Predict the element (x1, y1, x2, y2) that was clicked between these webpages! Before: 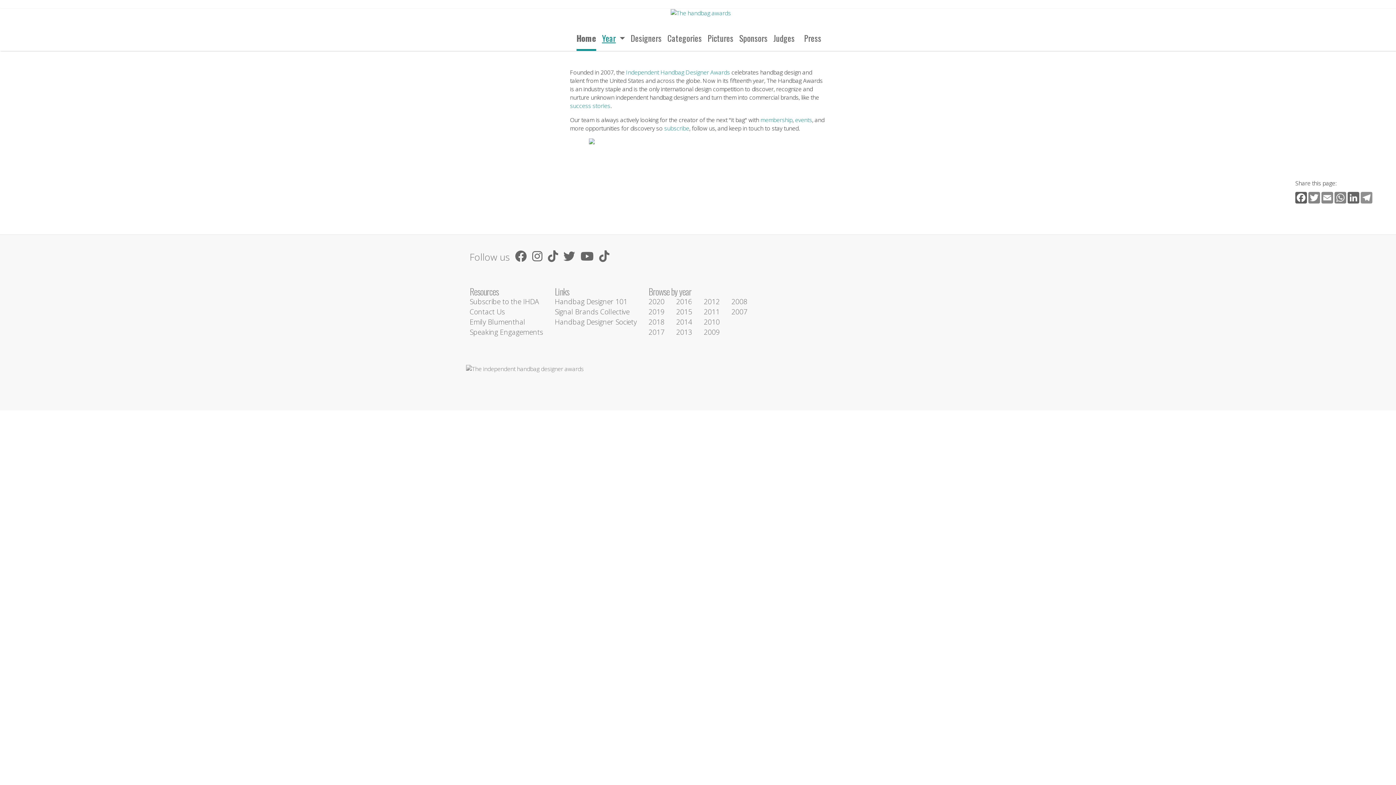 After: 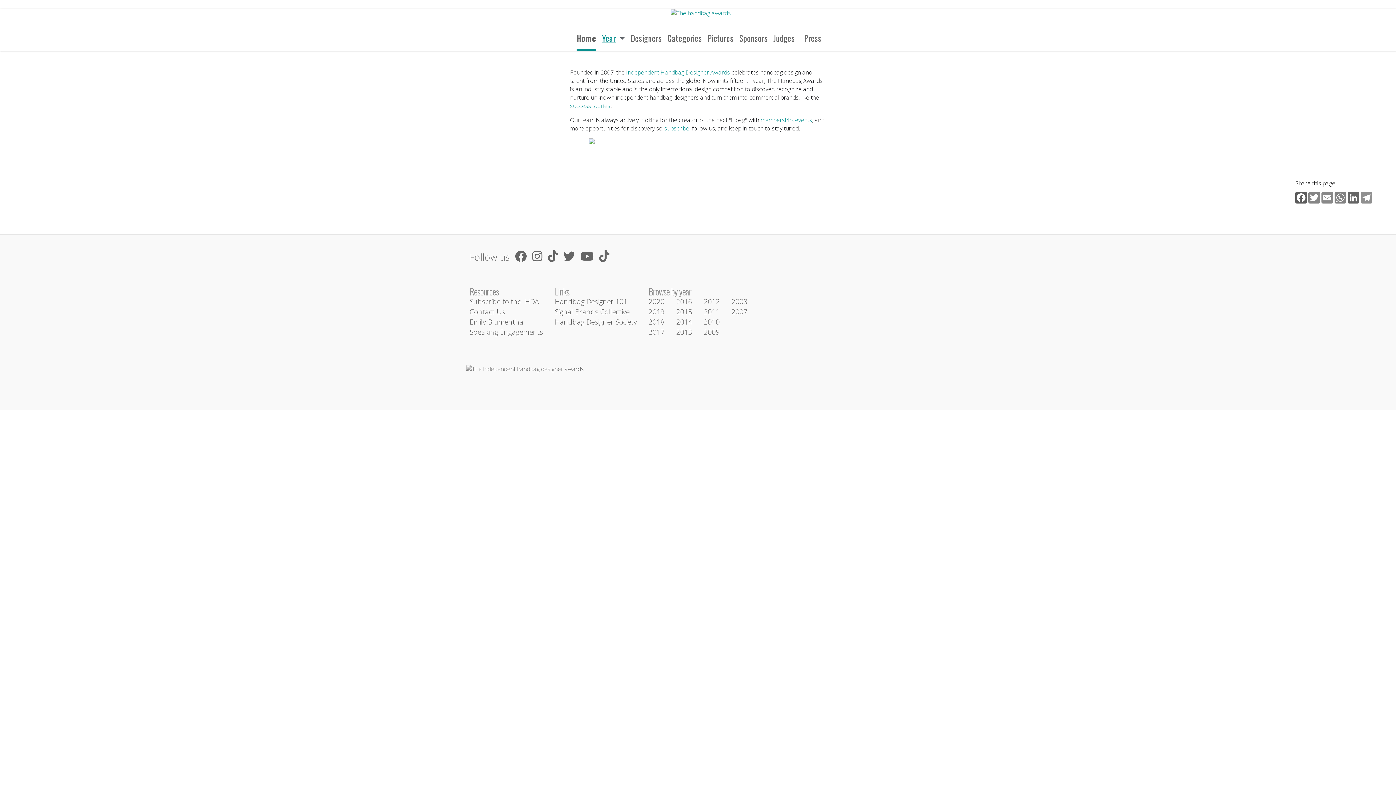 Action: bbox: (676, 296, 692, 306) label: 2016